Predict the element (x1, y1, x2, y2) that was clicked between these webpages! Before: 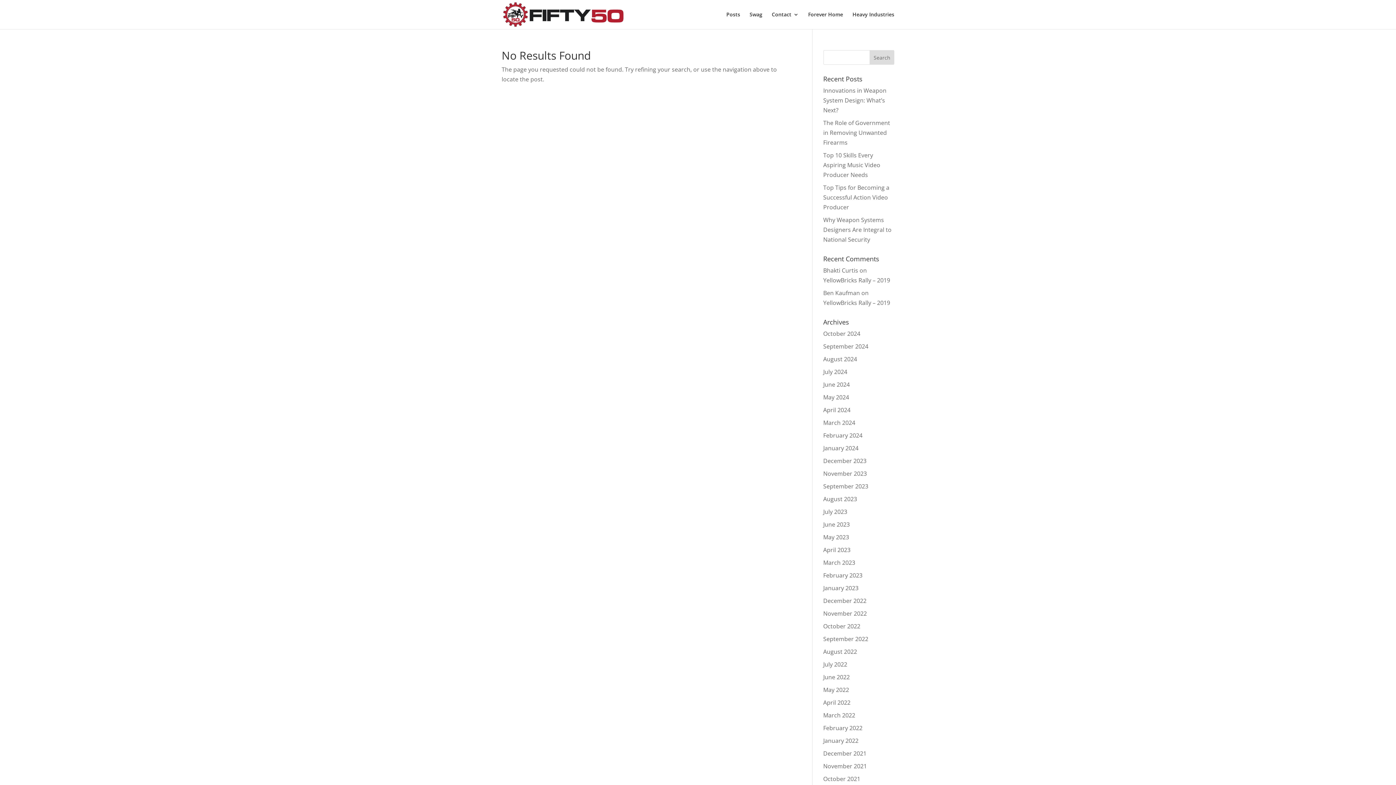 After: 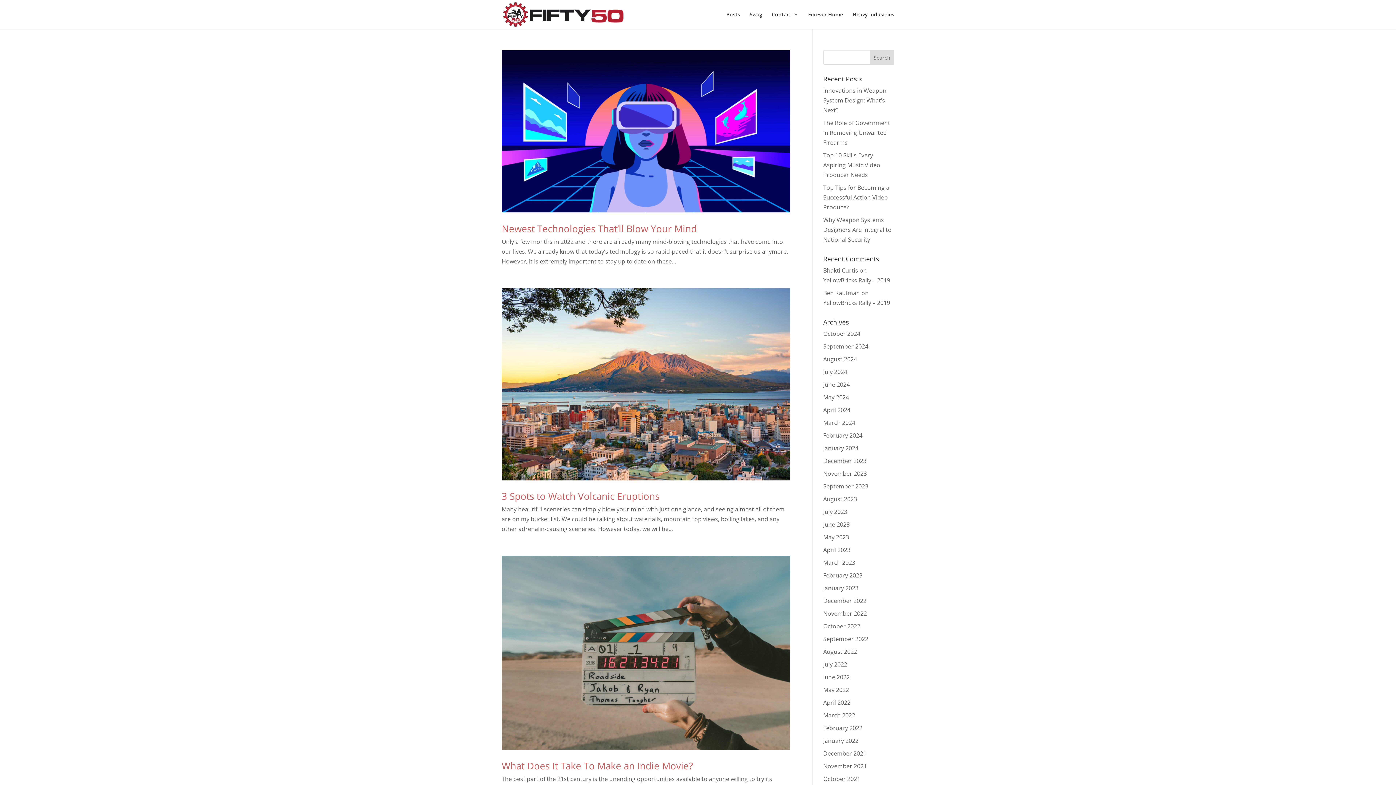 Action: bbox: (823, 660, 847, 668) label: July 2022